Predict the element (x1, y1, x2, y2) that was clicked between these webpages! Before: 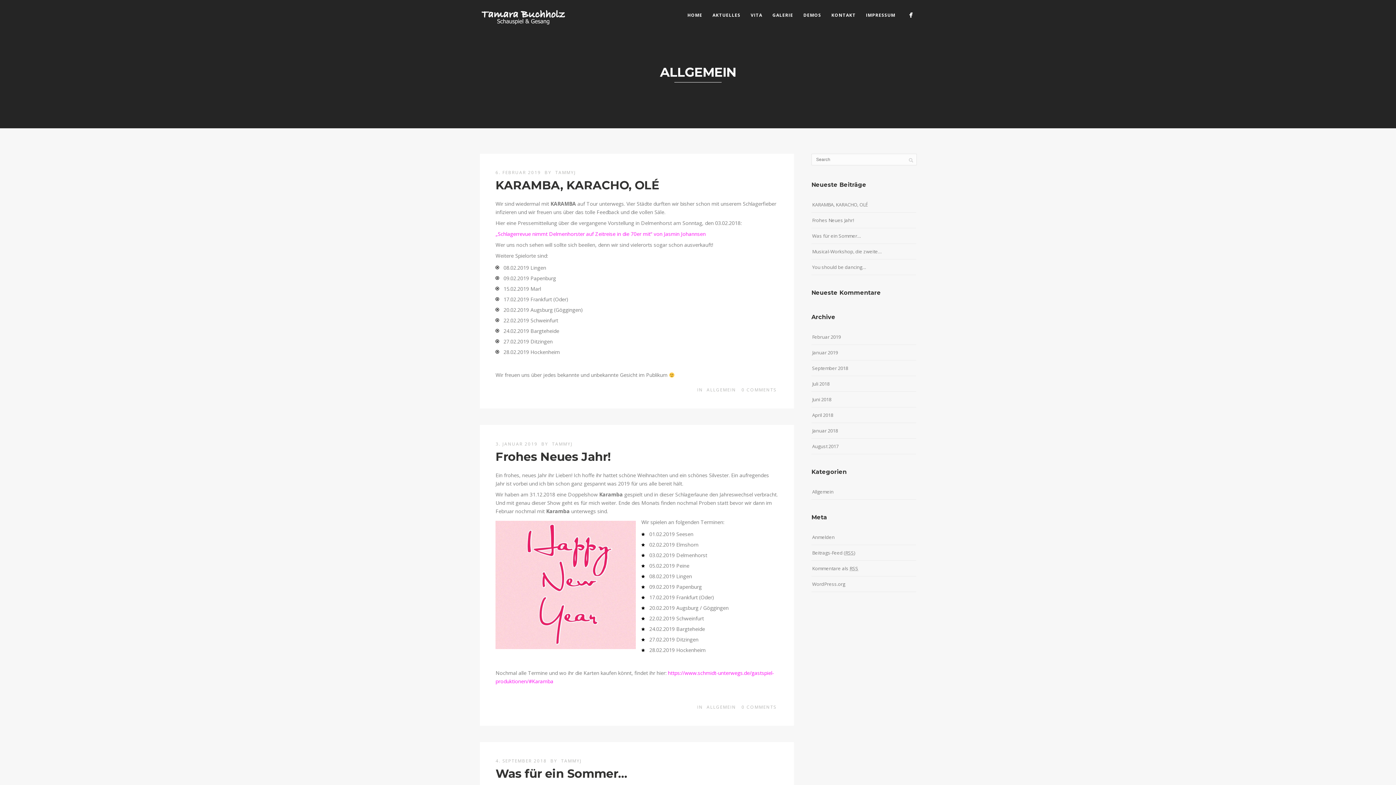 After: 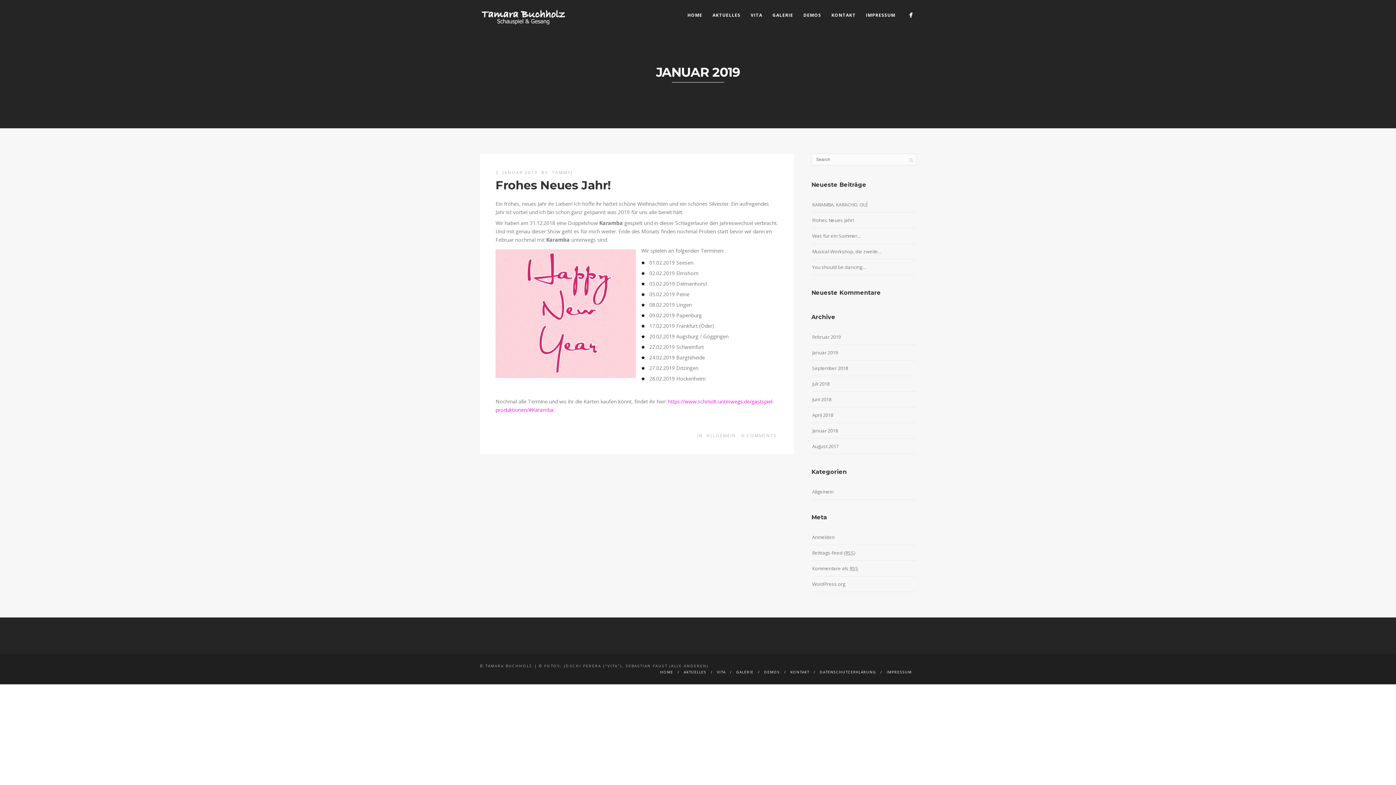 Action: label: Januar 2019 bbox: (812, 347, 838, 357)